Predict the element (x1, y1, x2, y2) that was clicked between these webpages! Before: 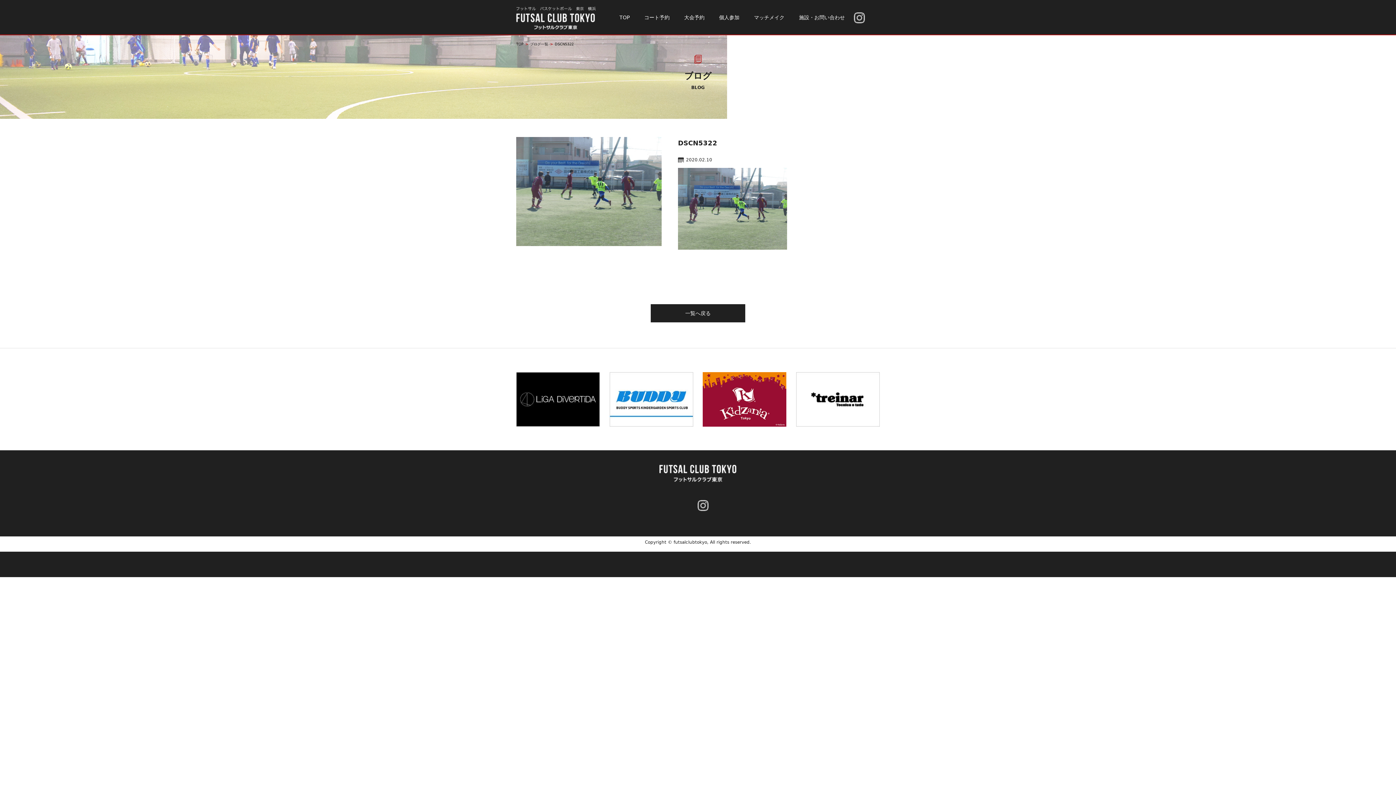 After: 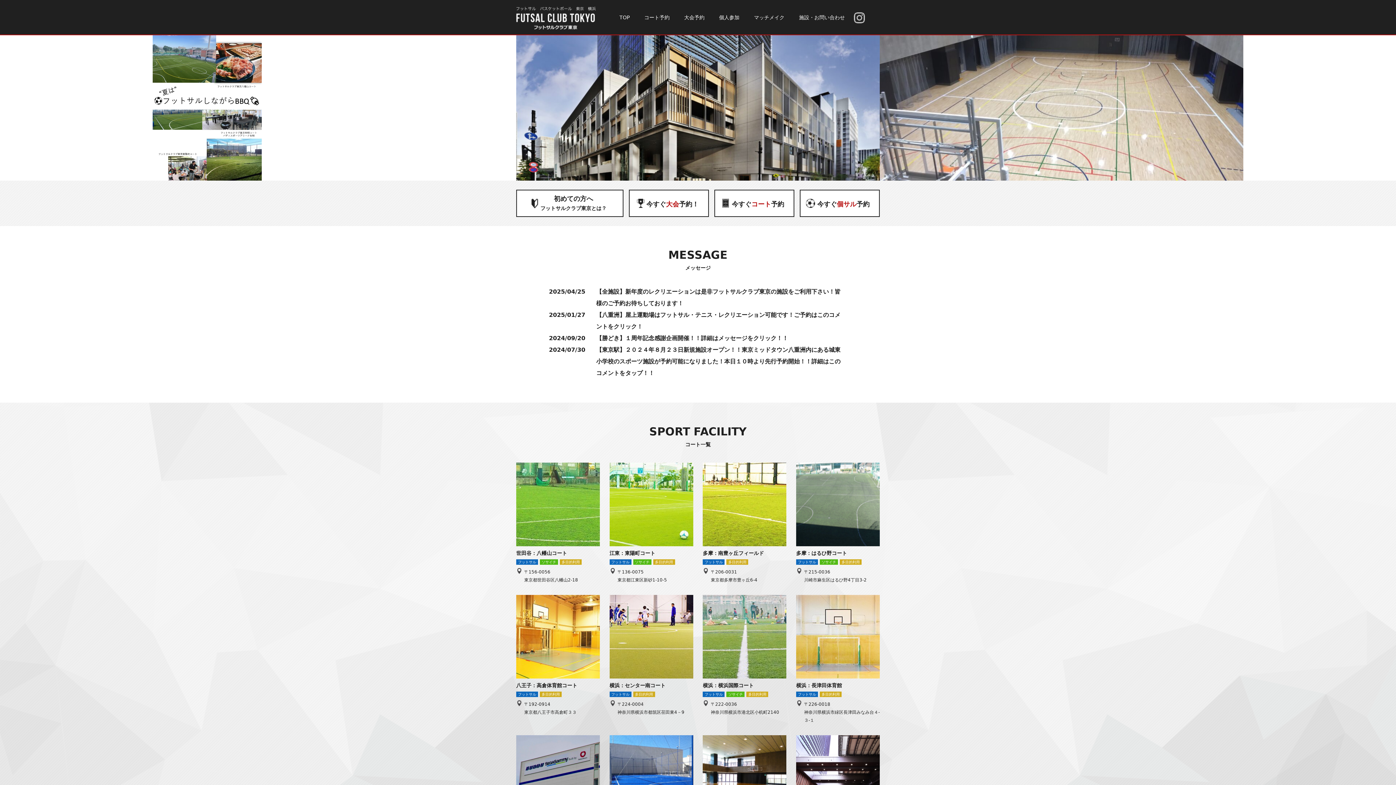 Action: bbox: (516, 42, 523, 46) label: TOP